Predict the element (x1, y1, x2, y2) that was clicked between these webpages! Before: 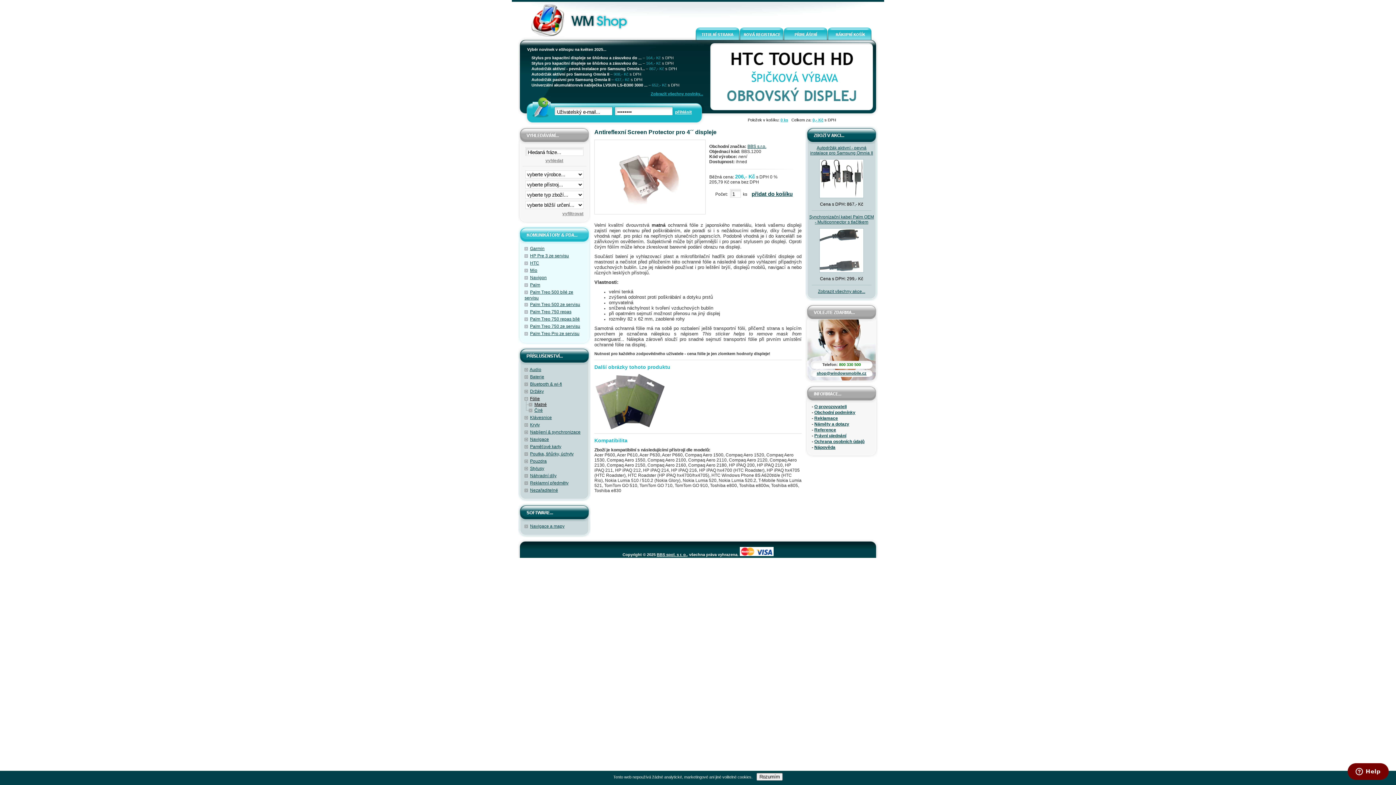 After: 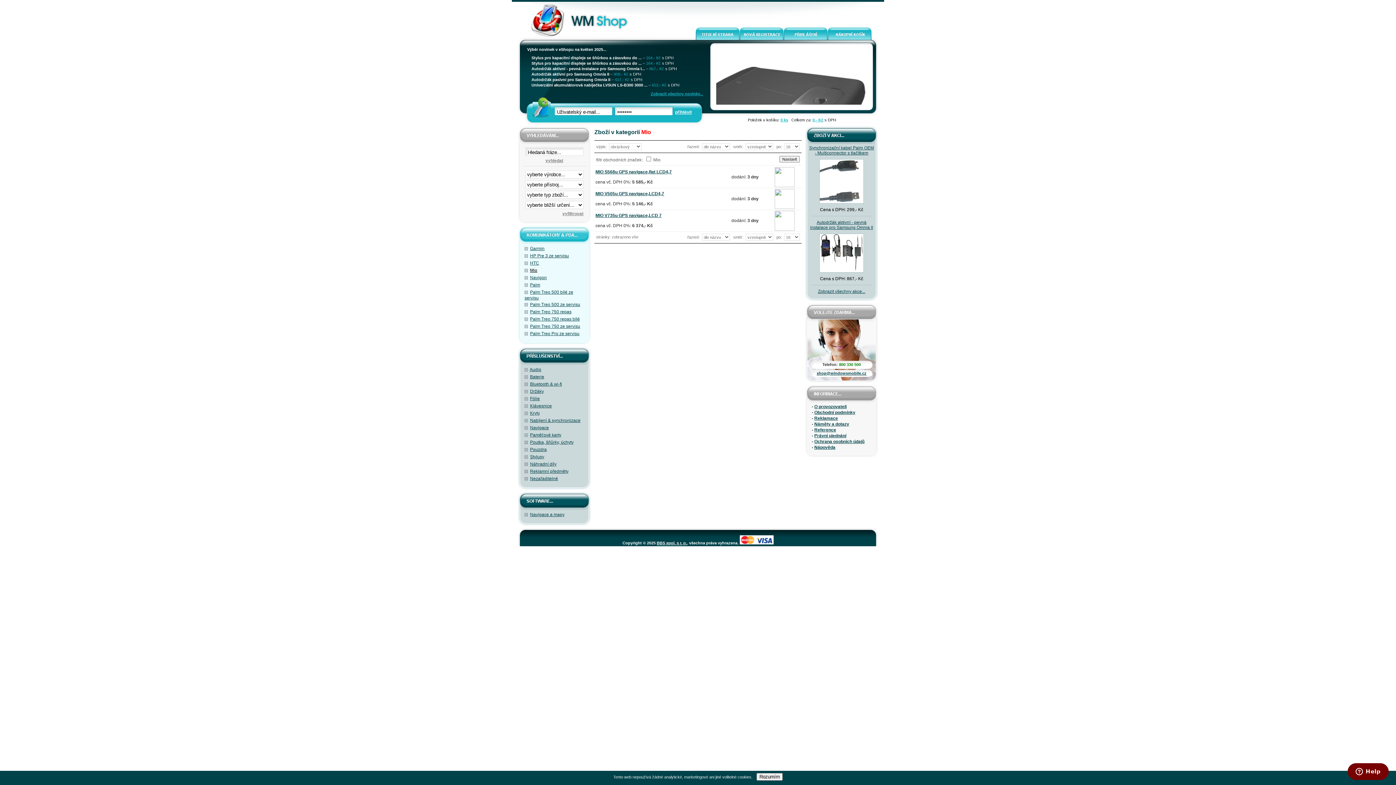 Action: bbox: (530, 268, 537, 273) label: Mio